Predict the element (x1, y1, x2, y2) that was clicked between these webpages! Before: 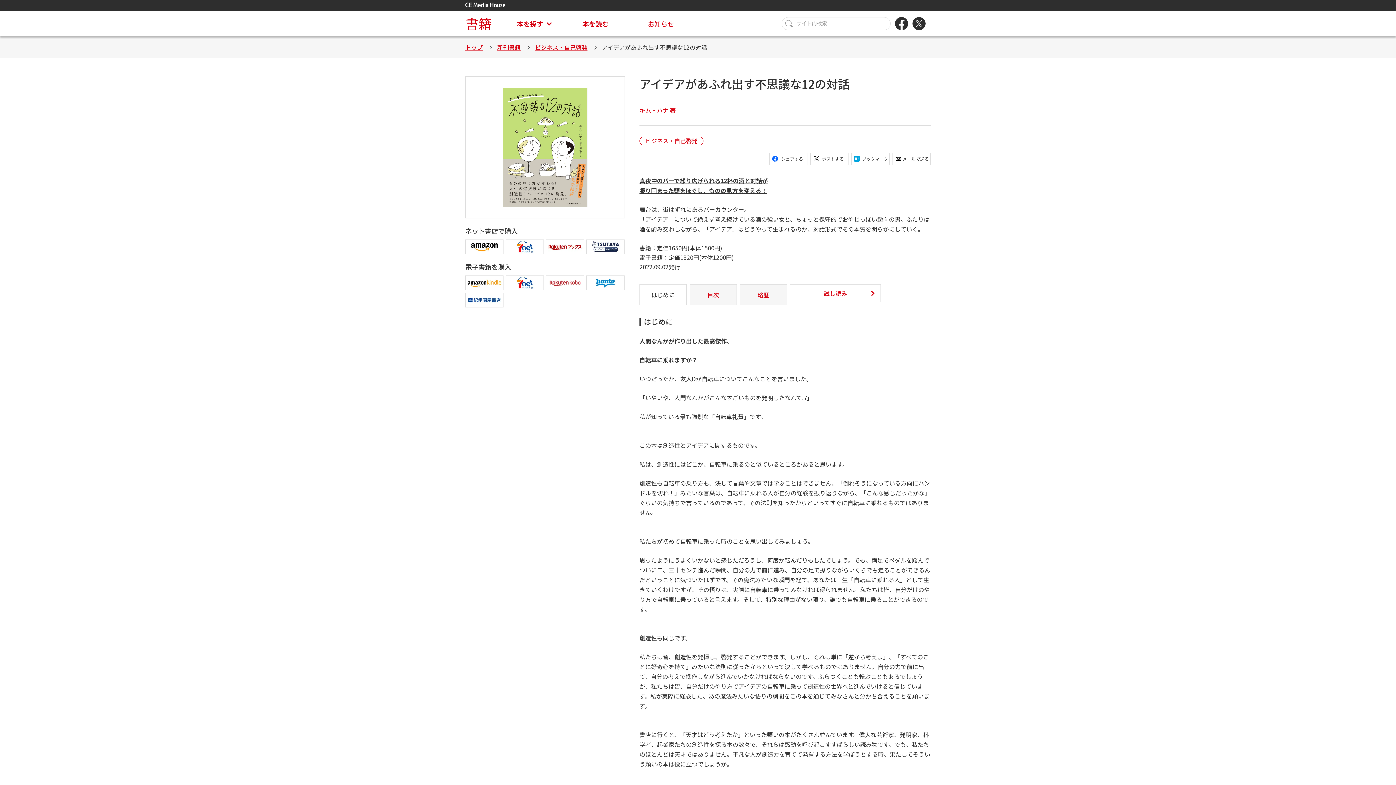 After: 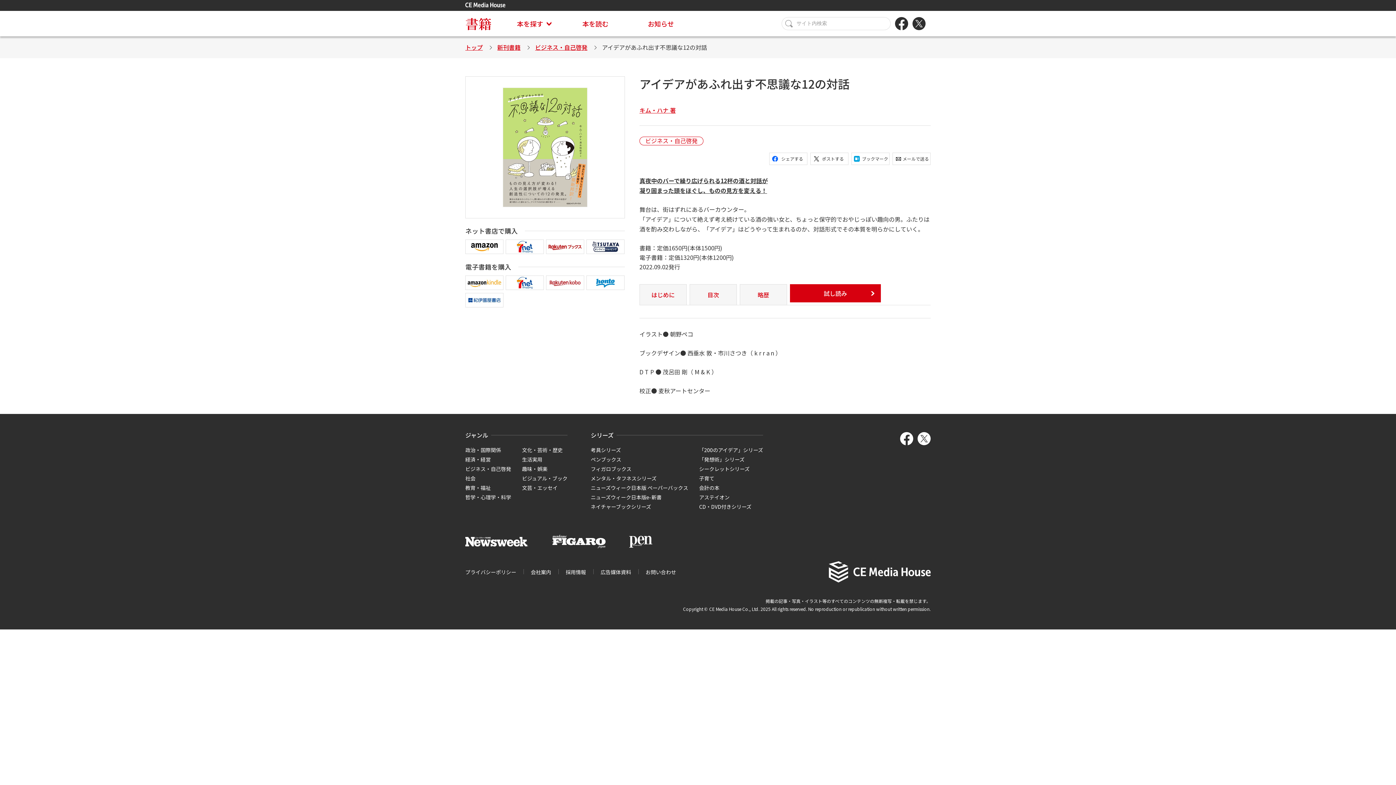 Action: bbox: (790, 284, 881, 302) label: 試し読み